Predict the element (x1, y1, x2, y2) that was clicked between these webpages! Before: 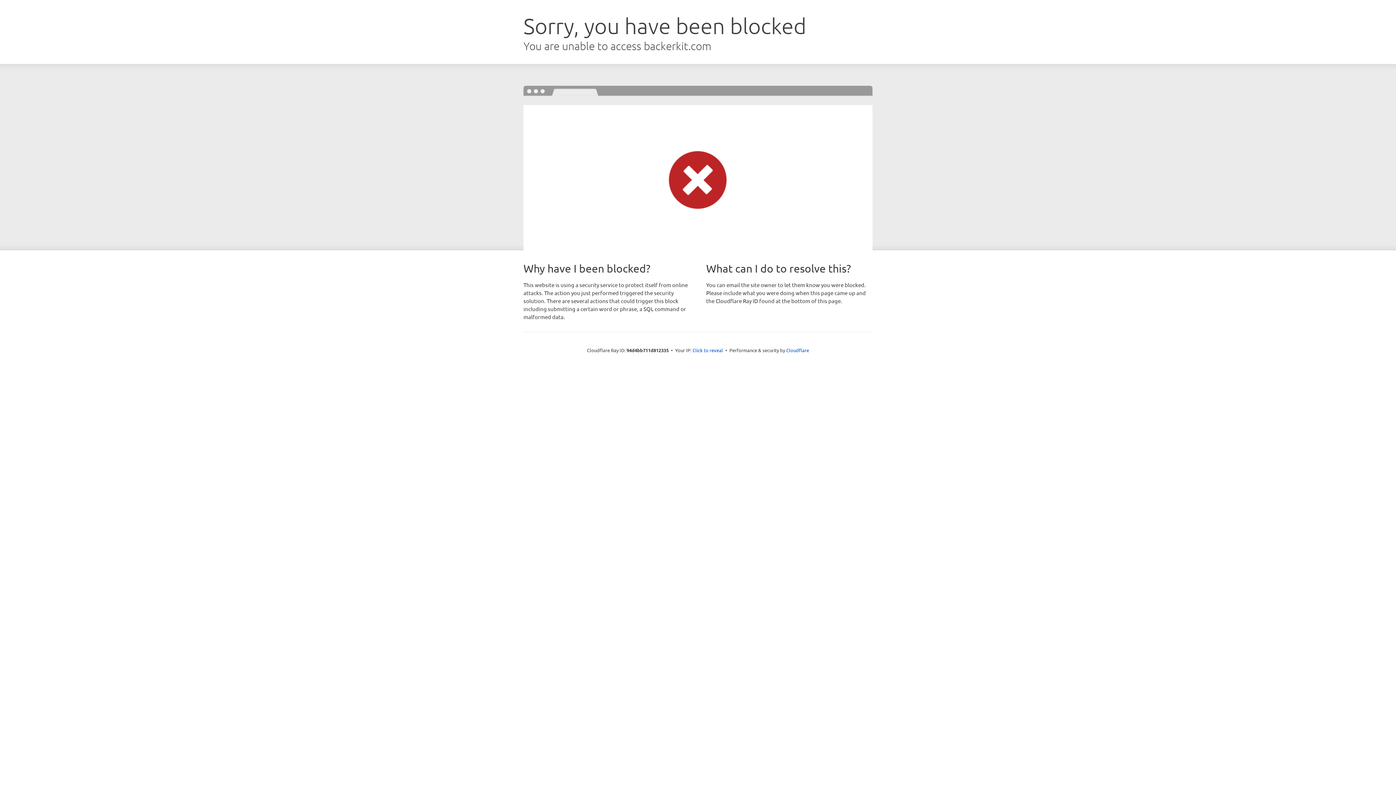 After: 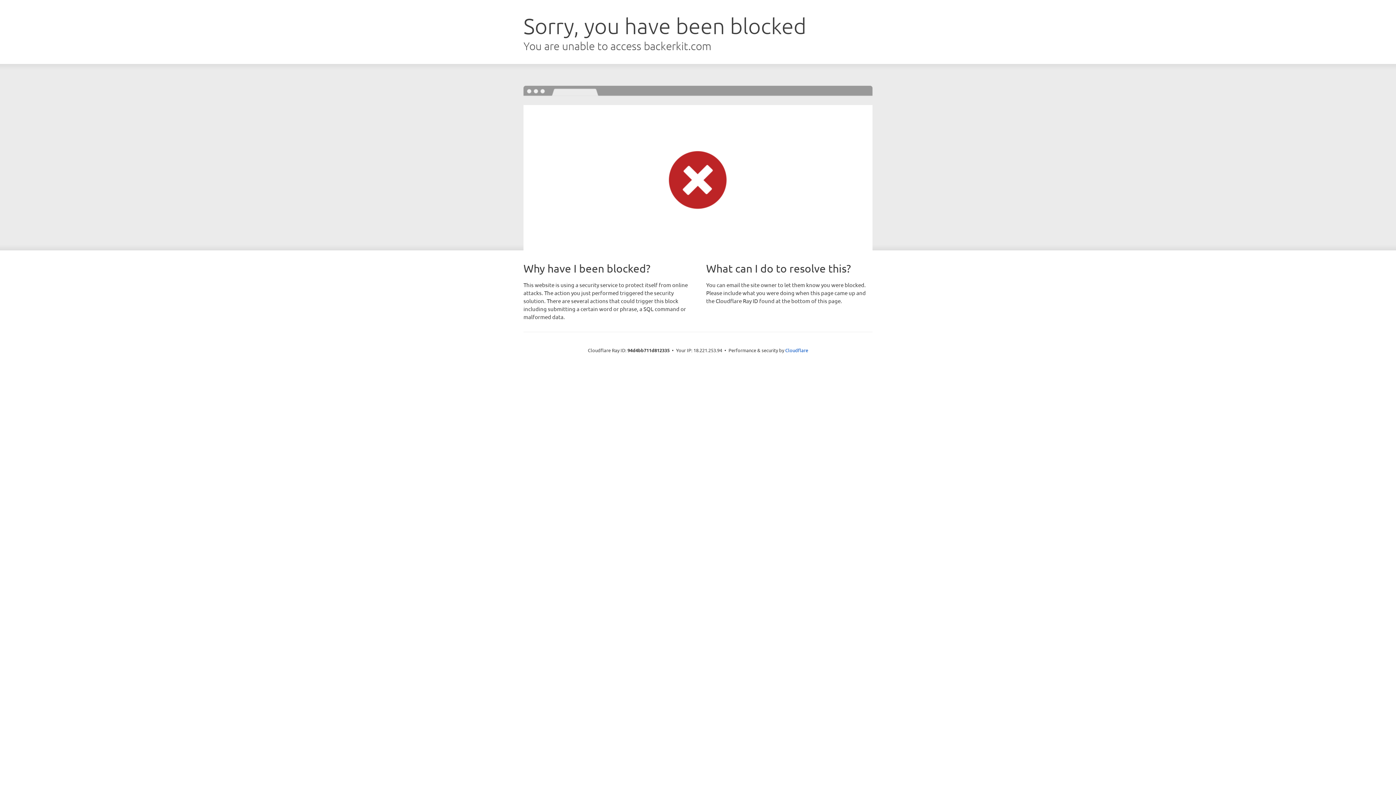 Action: label: Click to reveal bbox: (692, 346, 723, 353)